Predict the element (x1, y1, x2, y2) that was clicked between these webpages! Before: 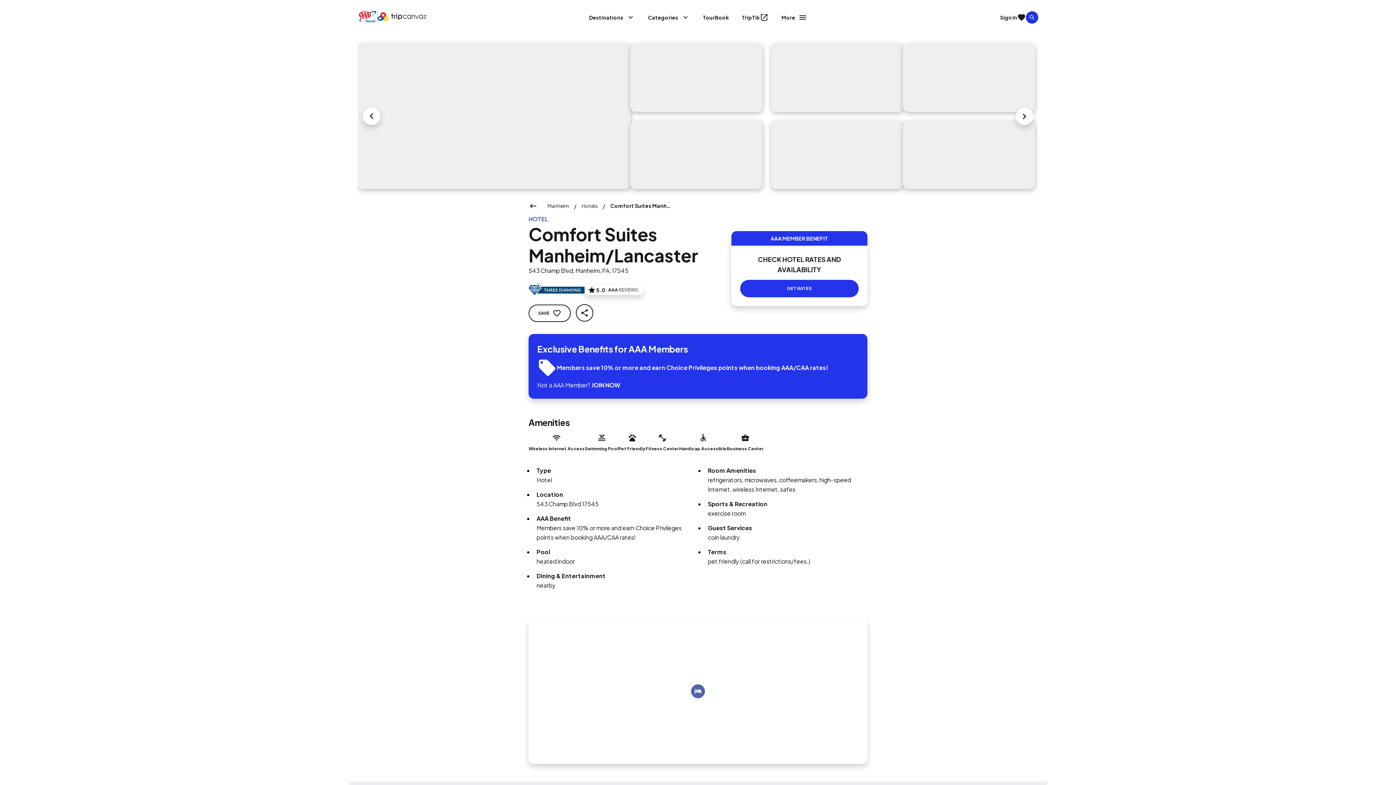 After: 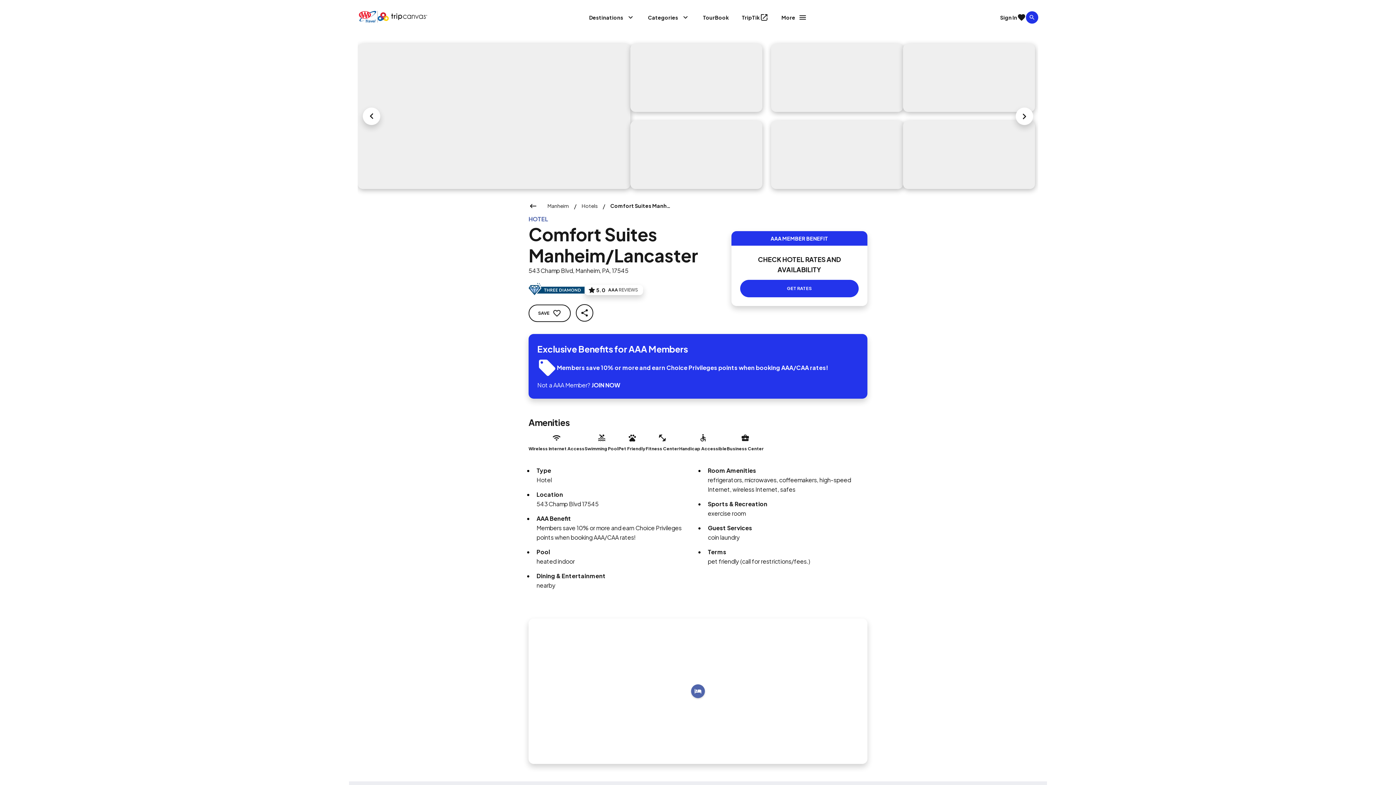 Action: label: Indoor/Interior,On-Site,Lobby bbox: (630, 120, 762, 189)